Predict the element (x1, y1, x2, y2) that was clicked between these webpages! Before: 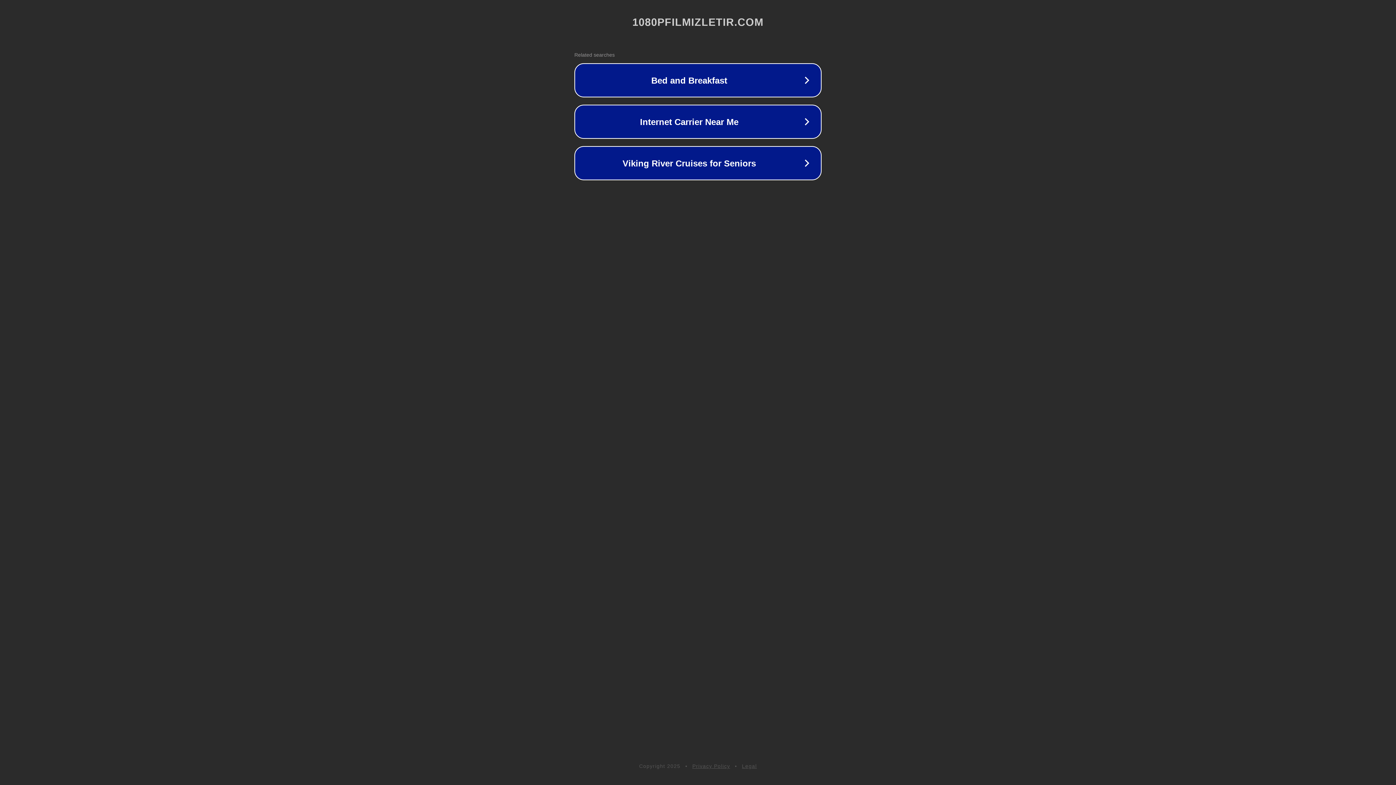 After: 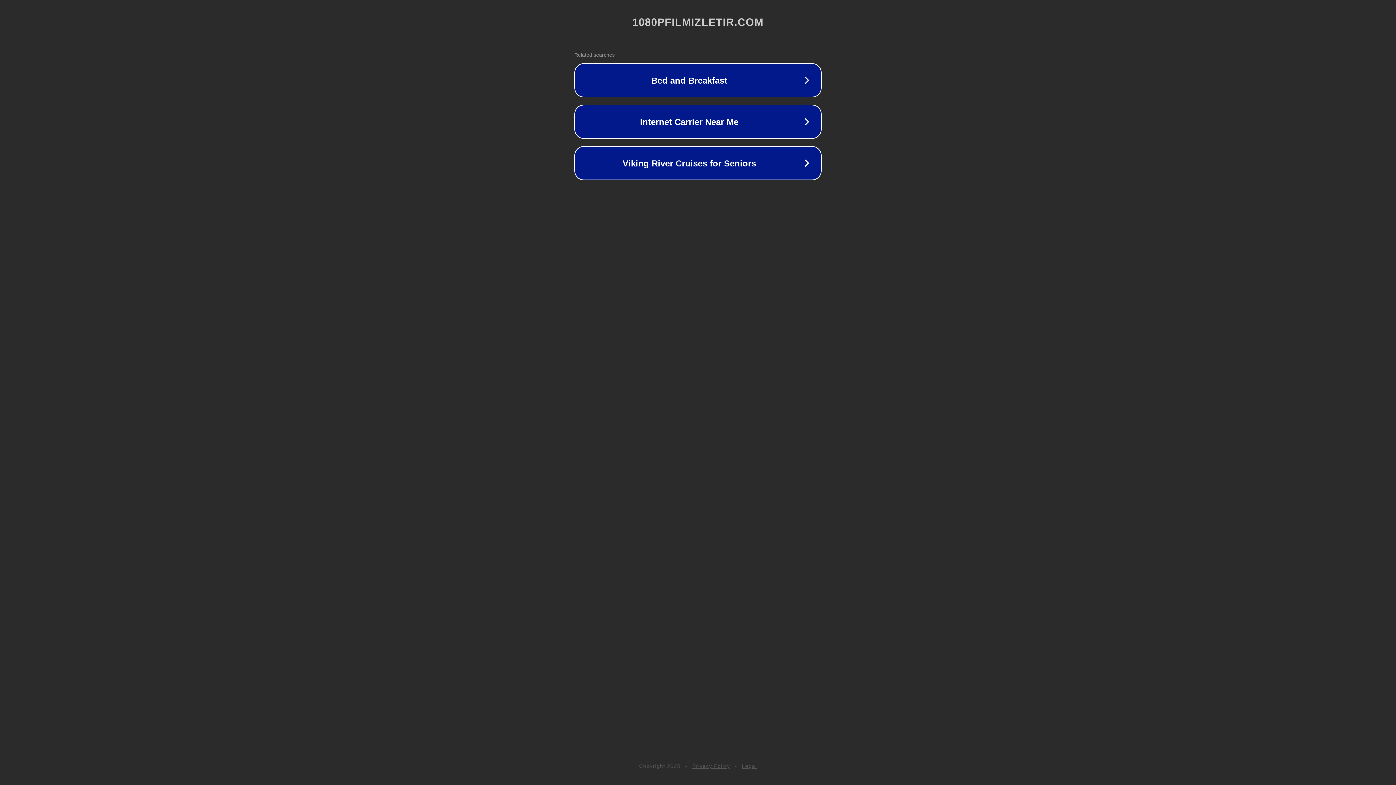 Action: bbox: (692, 763, 730, 769) label: Privacy Policy